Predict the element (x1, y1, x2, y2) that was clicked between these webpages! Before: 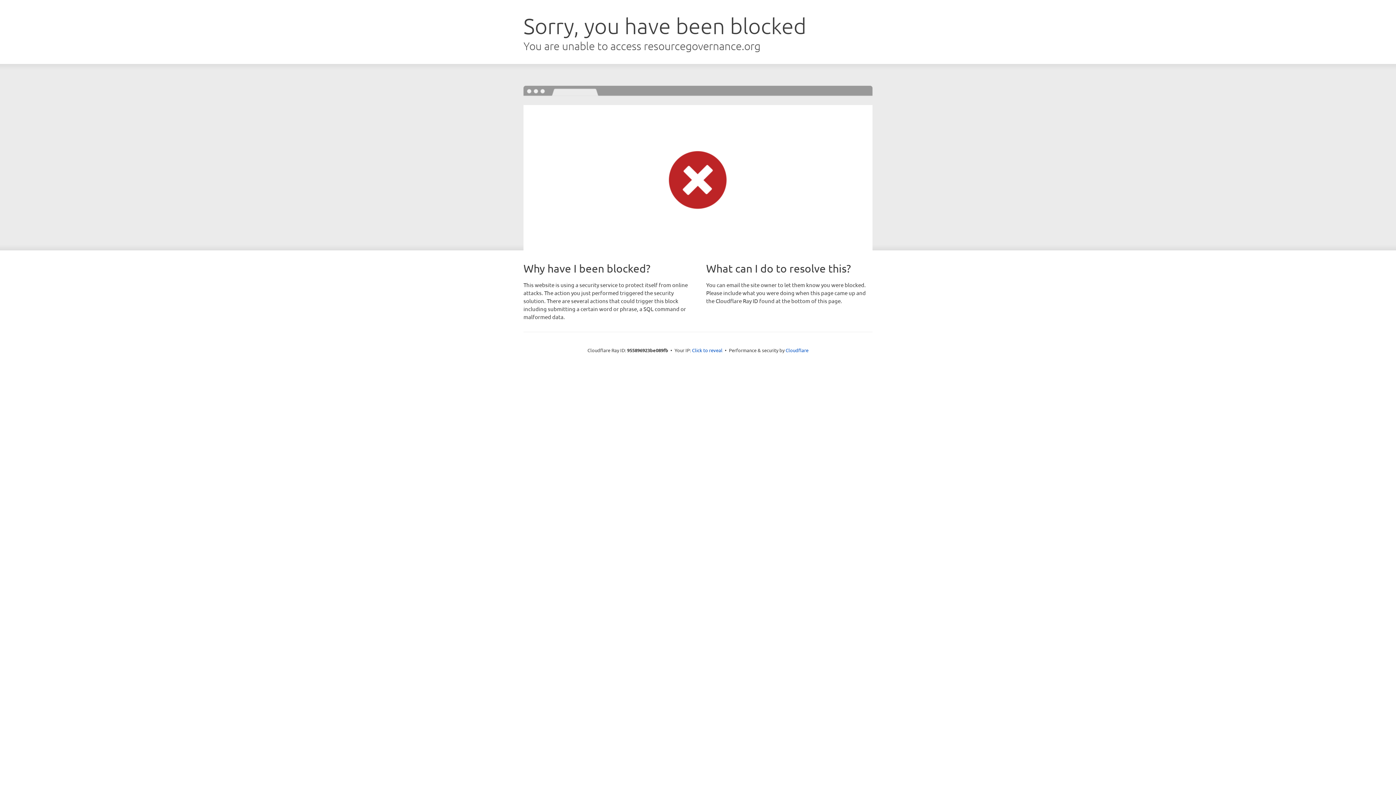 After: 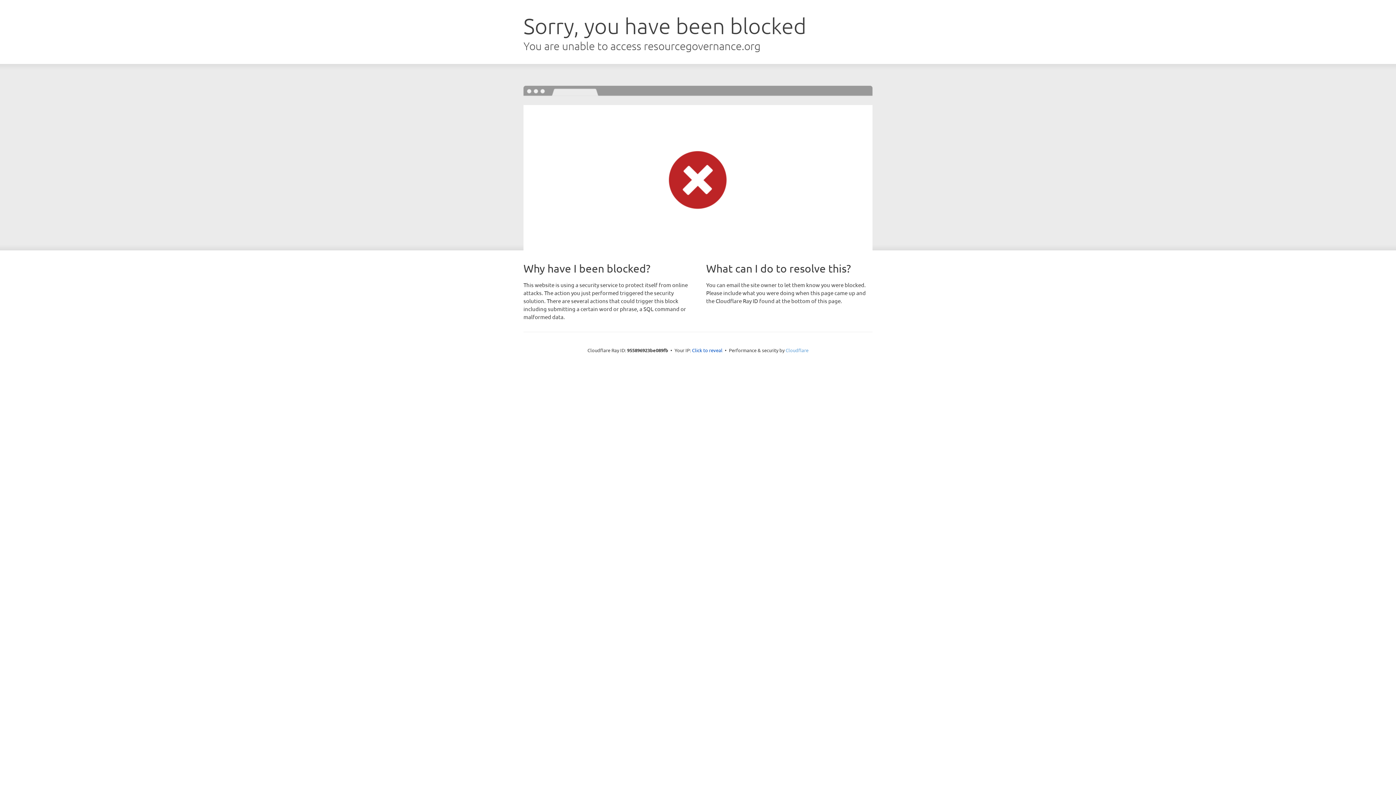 Action: bbox: (785, 347, 808, 353) label: Cloudflare